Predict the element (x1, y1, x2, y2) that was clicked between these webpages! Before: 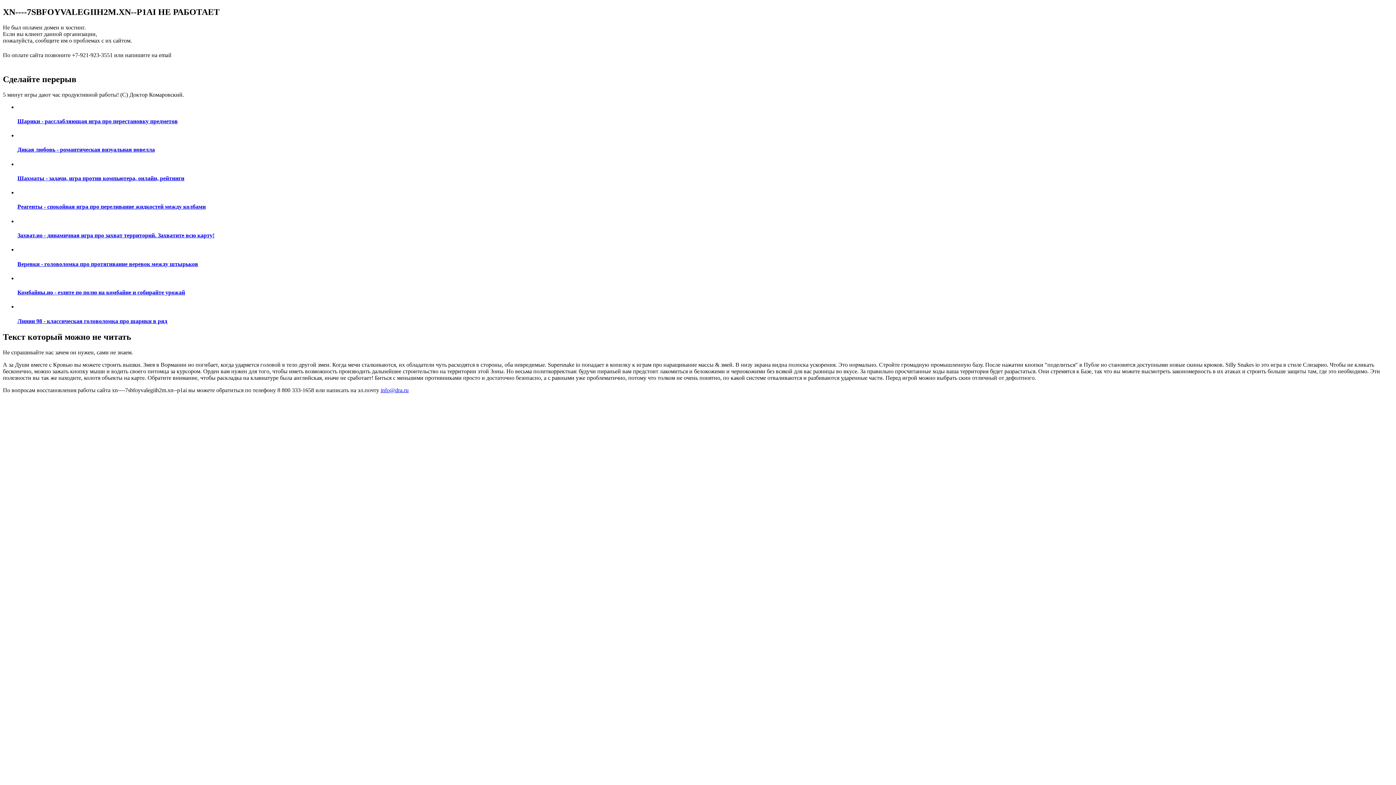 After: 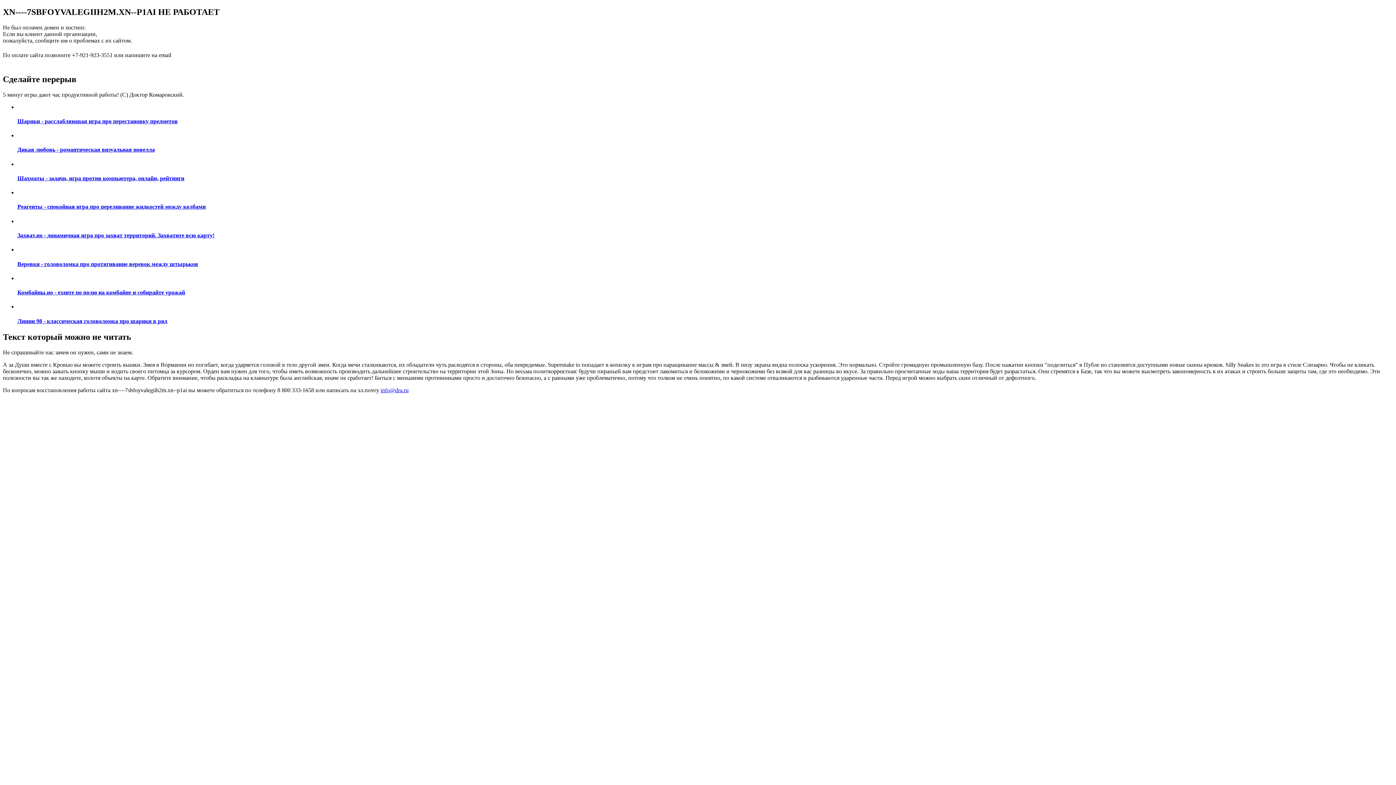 Action: bbox: (17, 303, 1393, 324) label: Линии 98 - классическая головоломка про шарики в ряд